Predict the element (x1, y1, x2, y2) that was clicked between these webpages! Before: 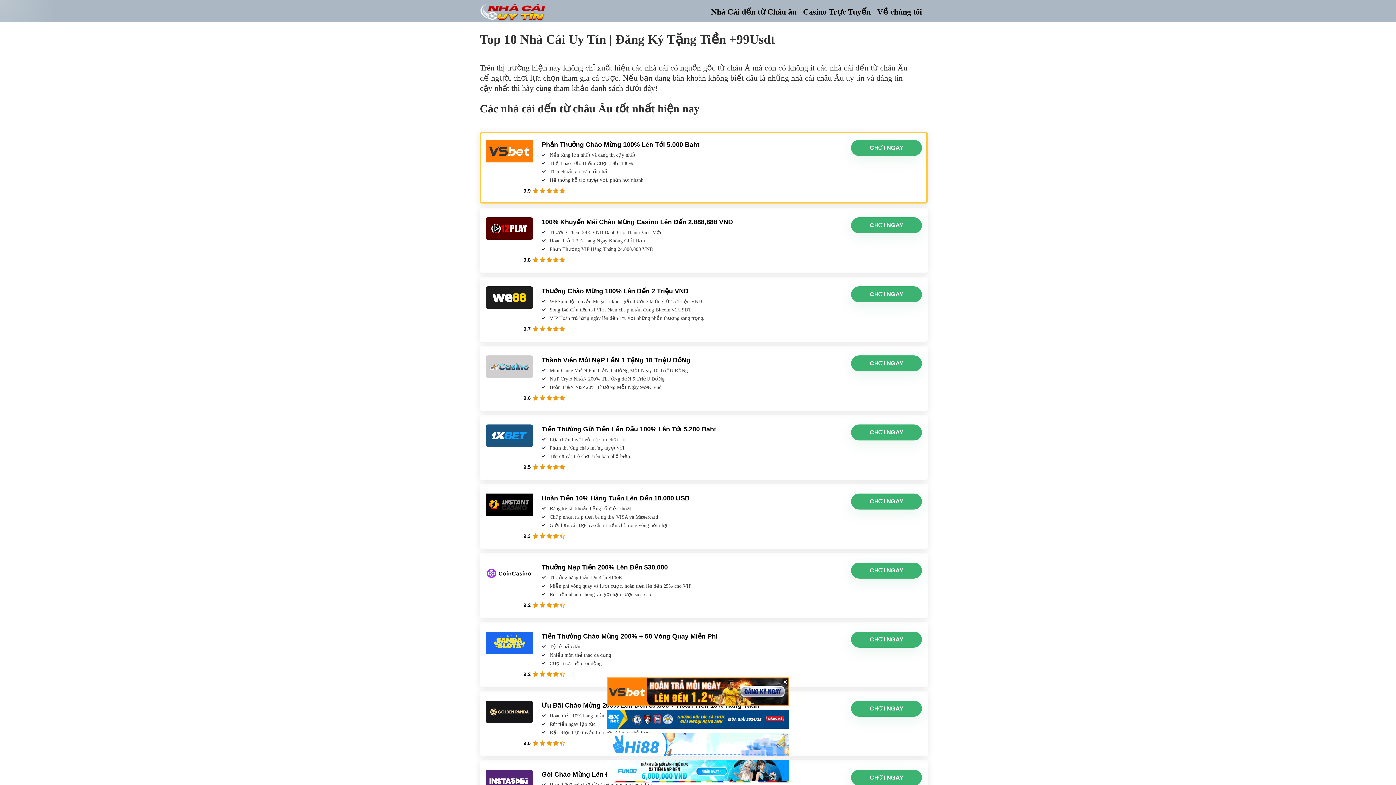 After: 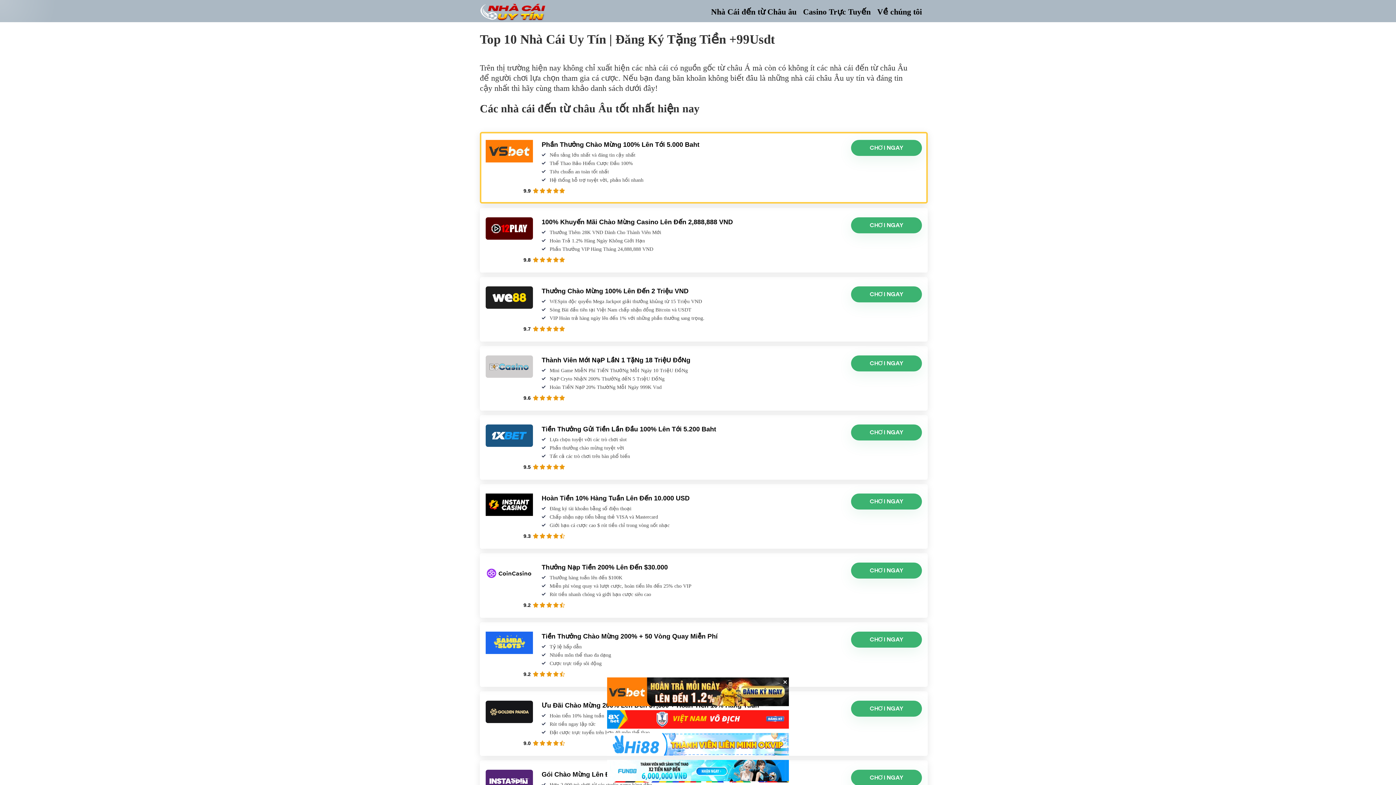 Action: bbox: (708, 1, 800, 21) label: Nhà Cái đến từ Châu âu